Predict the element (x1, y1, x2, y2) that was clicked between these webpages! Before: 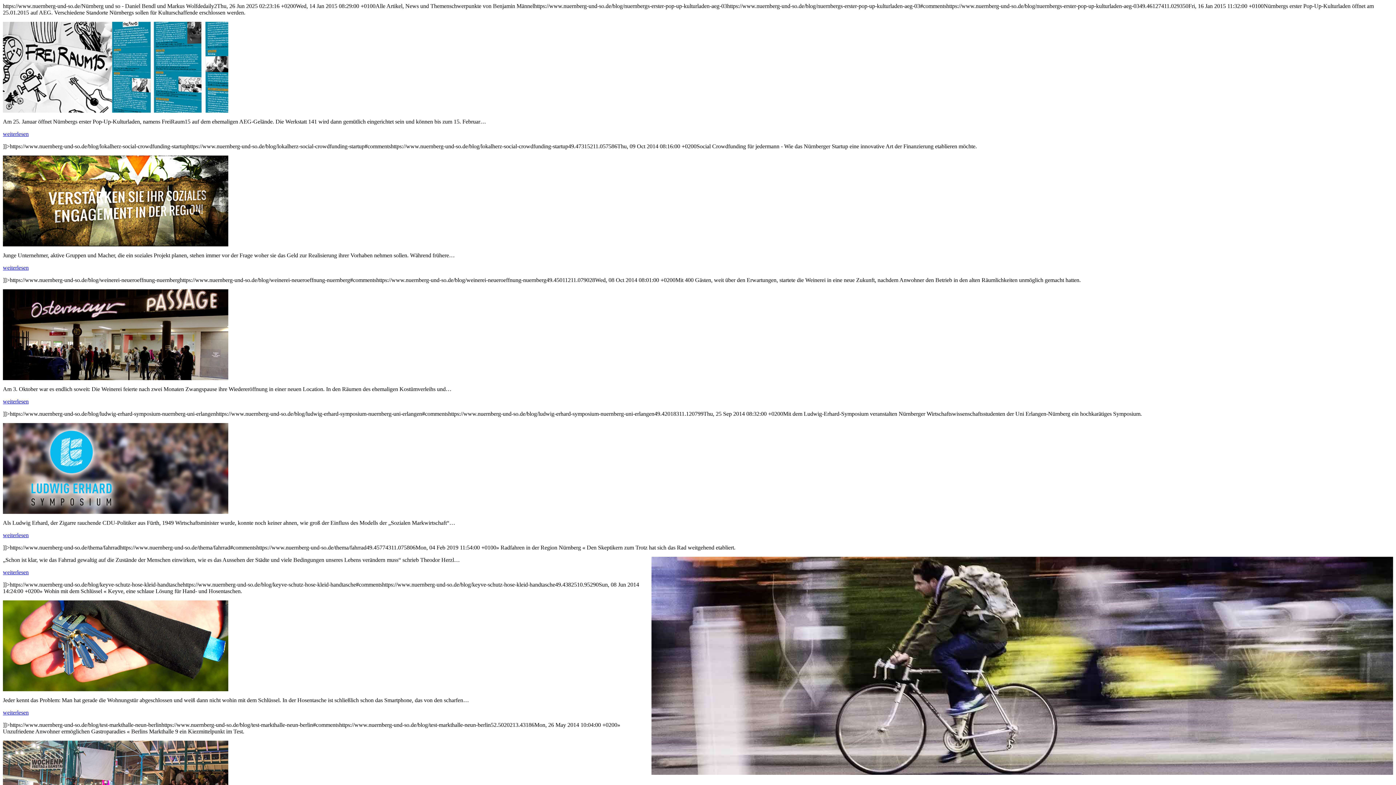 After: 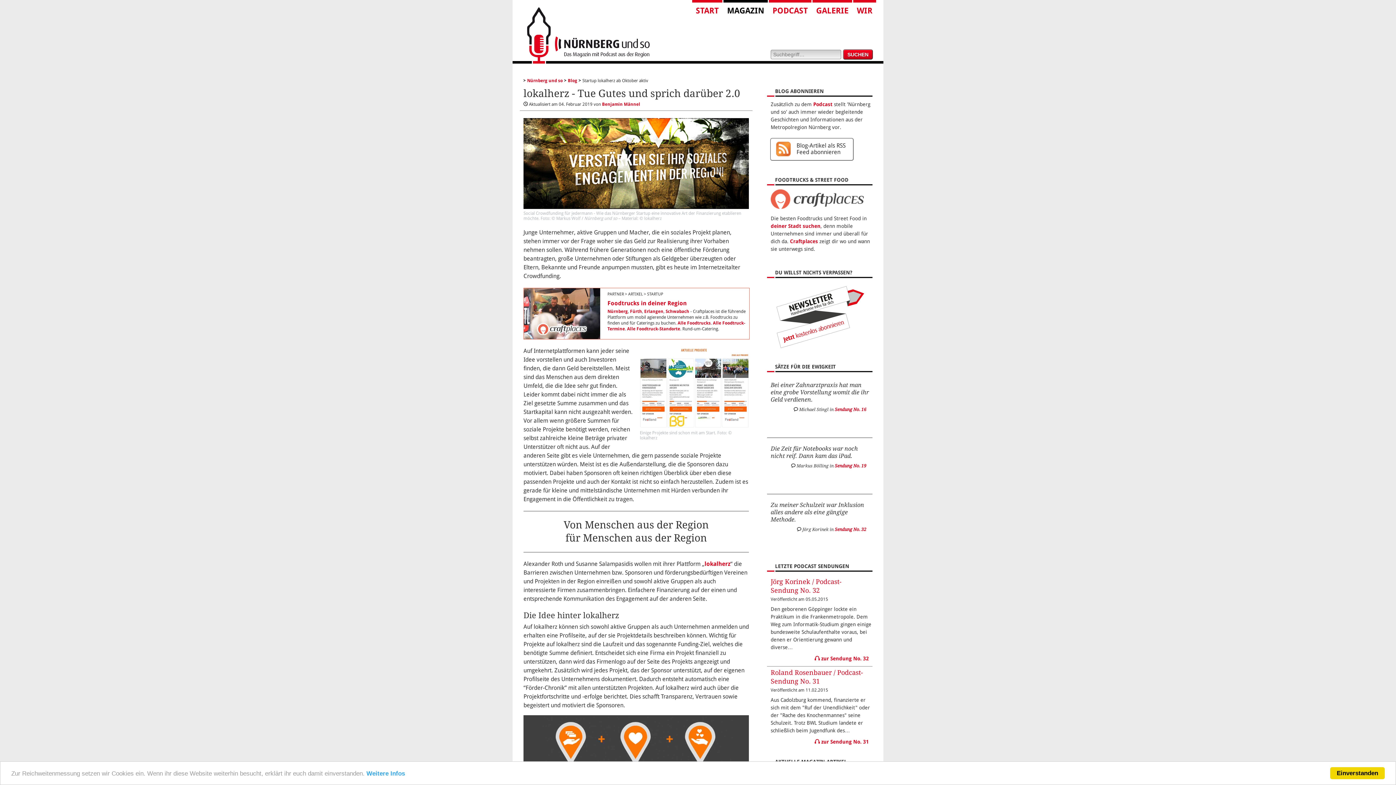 Action: bbox: (2, 264, 28, 270) label: weiterlesen